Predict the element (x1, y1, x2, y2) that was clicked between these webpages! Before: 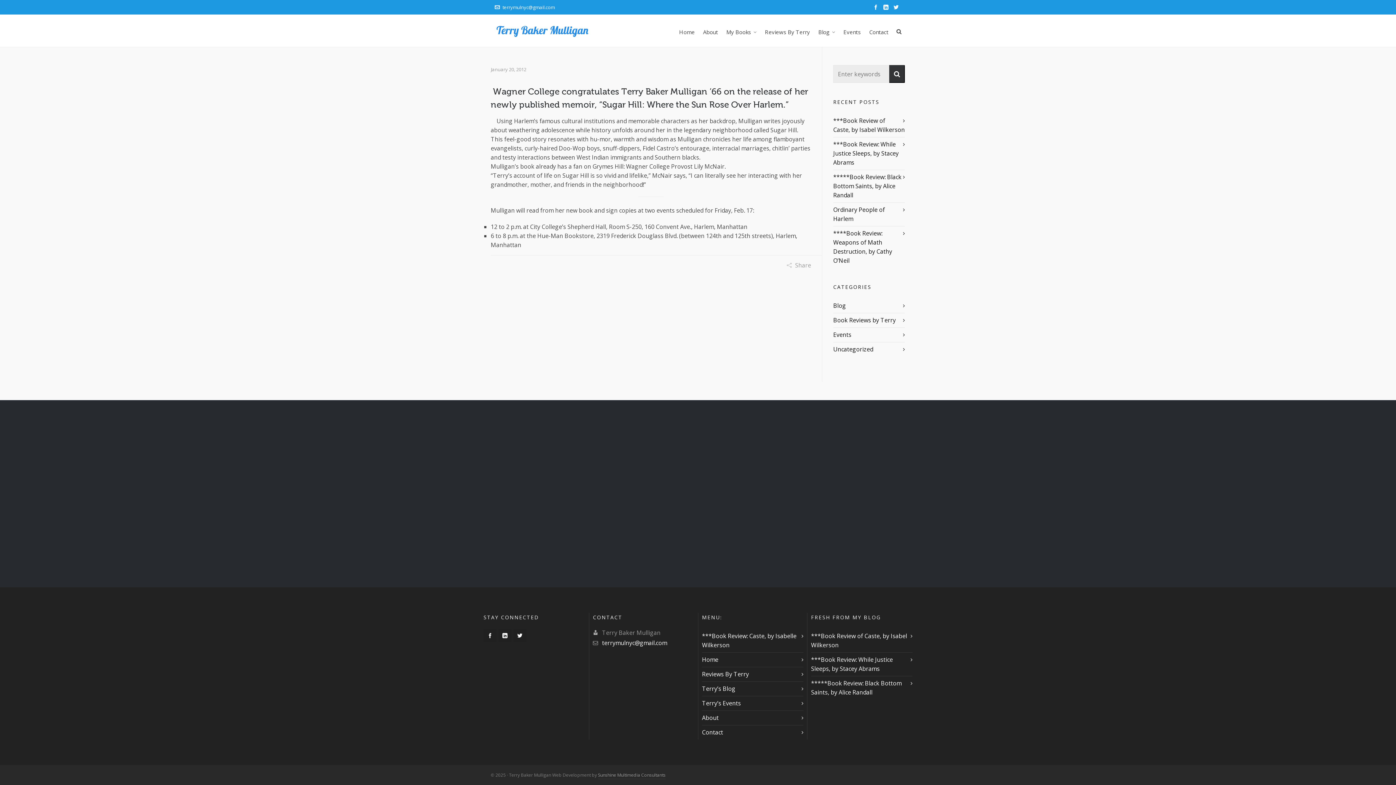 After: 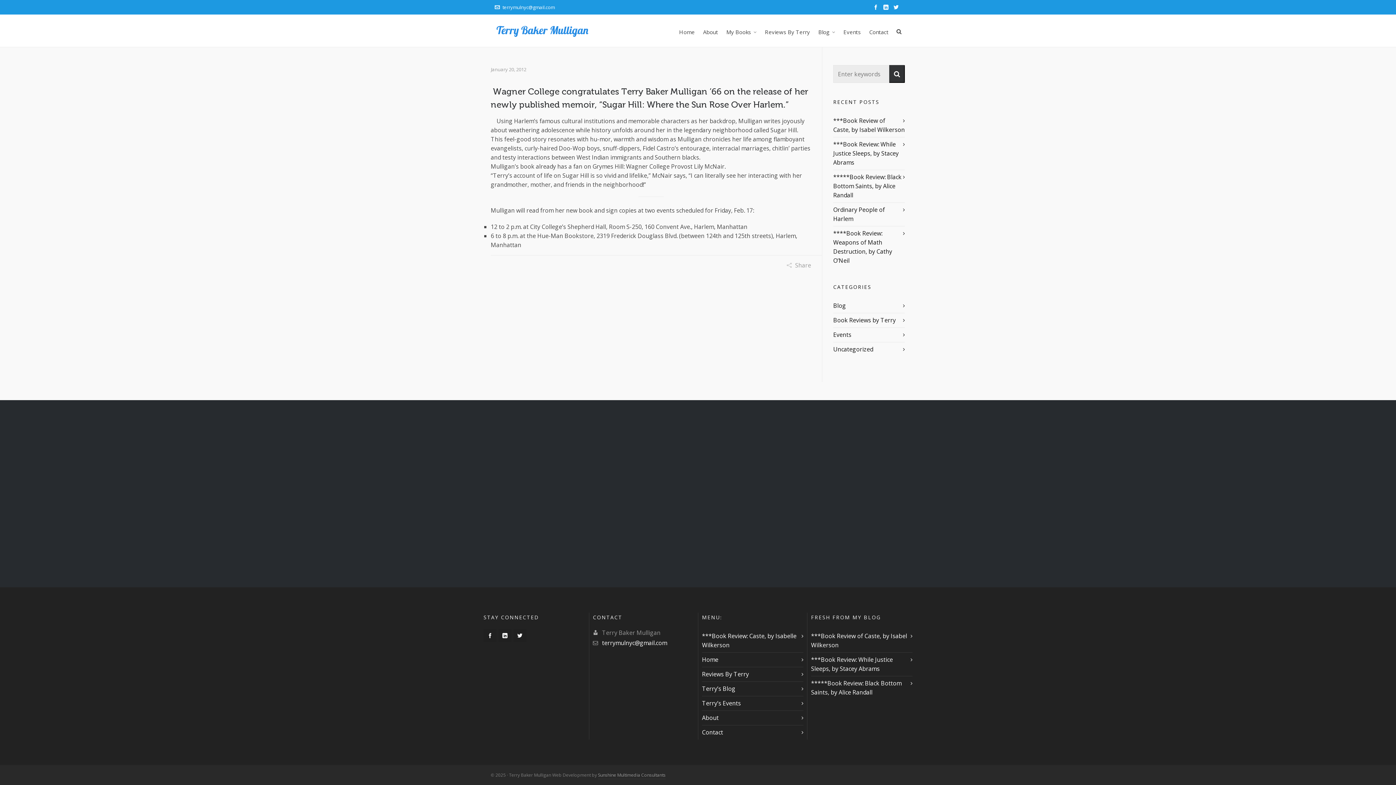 Action: bbox: (893, 4, 901, 9)